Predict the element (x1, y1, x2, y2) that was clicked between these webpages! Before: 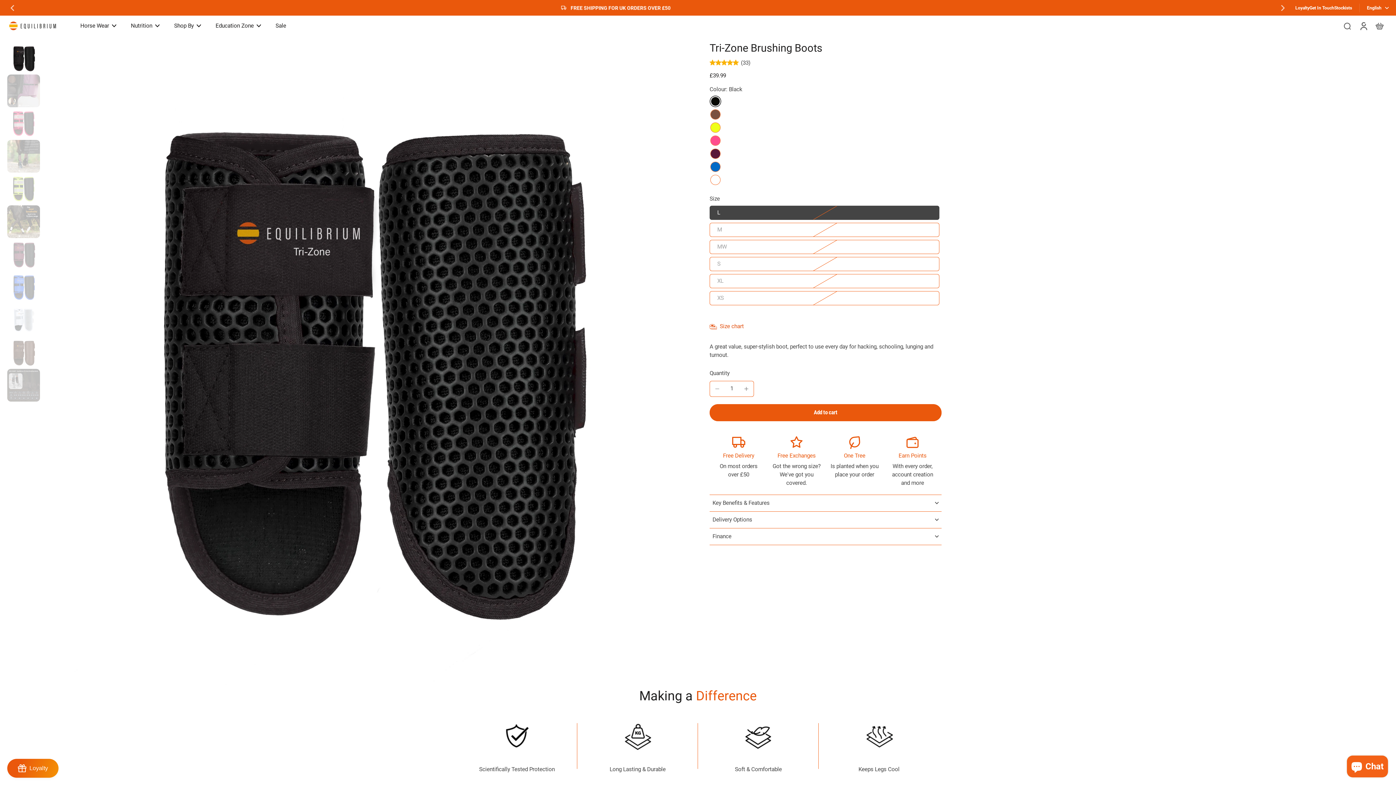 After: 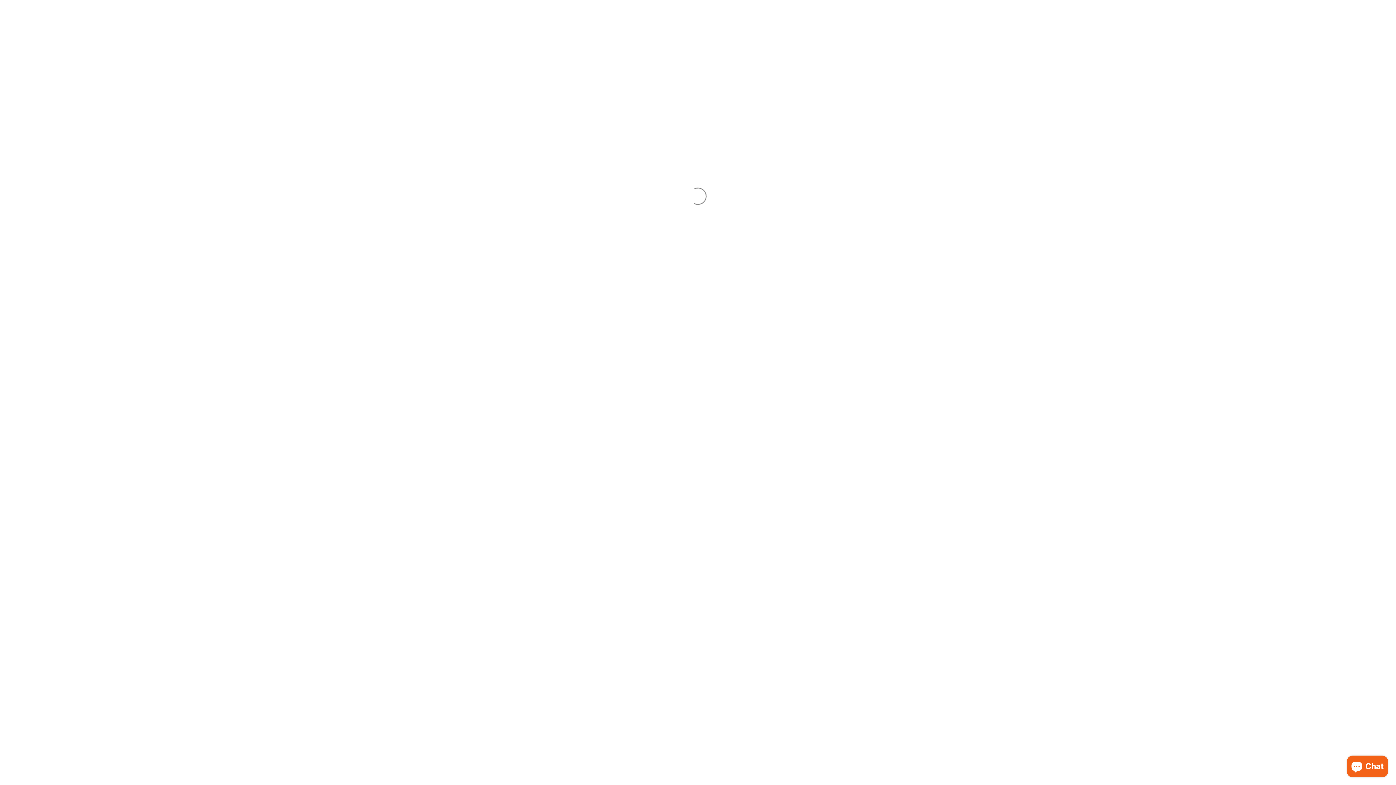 Action: label: Free Delivery bbox: (723, 452, 754, 459)